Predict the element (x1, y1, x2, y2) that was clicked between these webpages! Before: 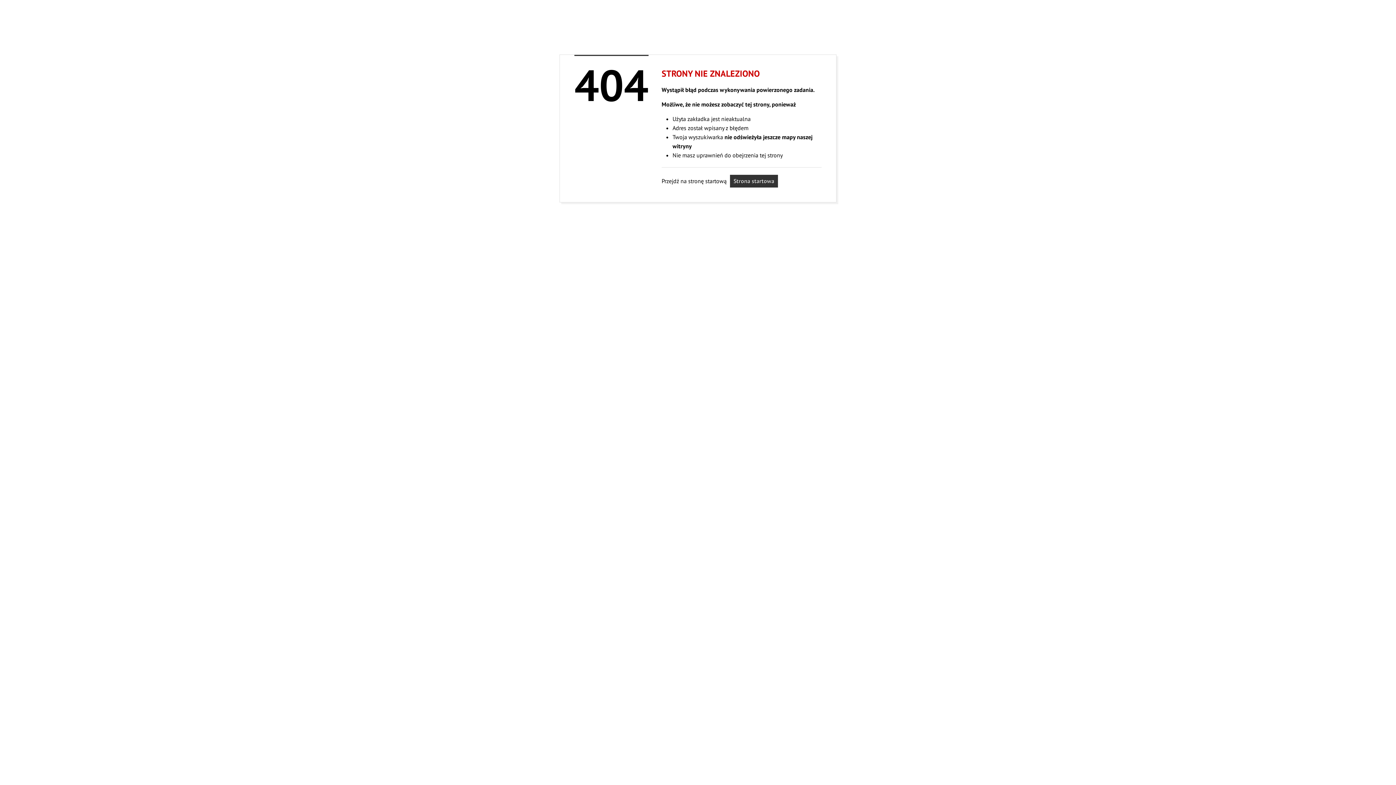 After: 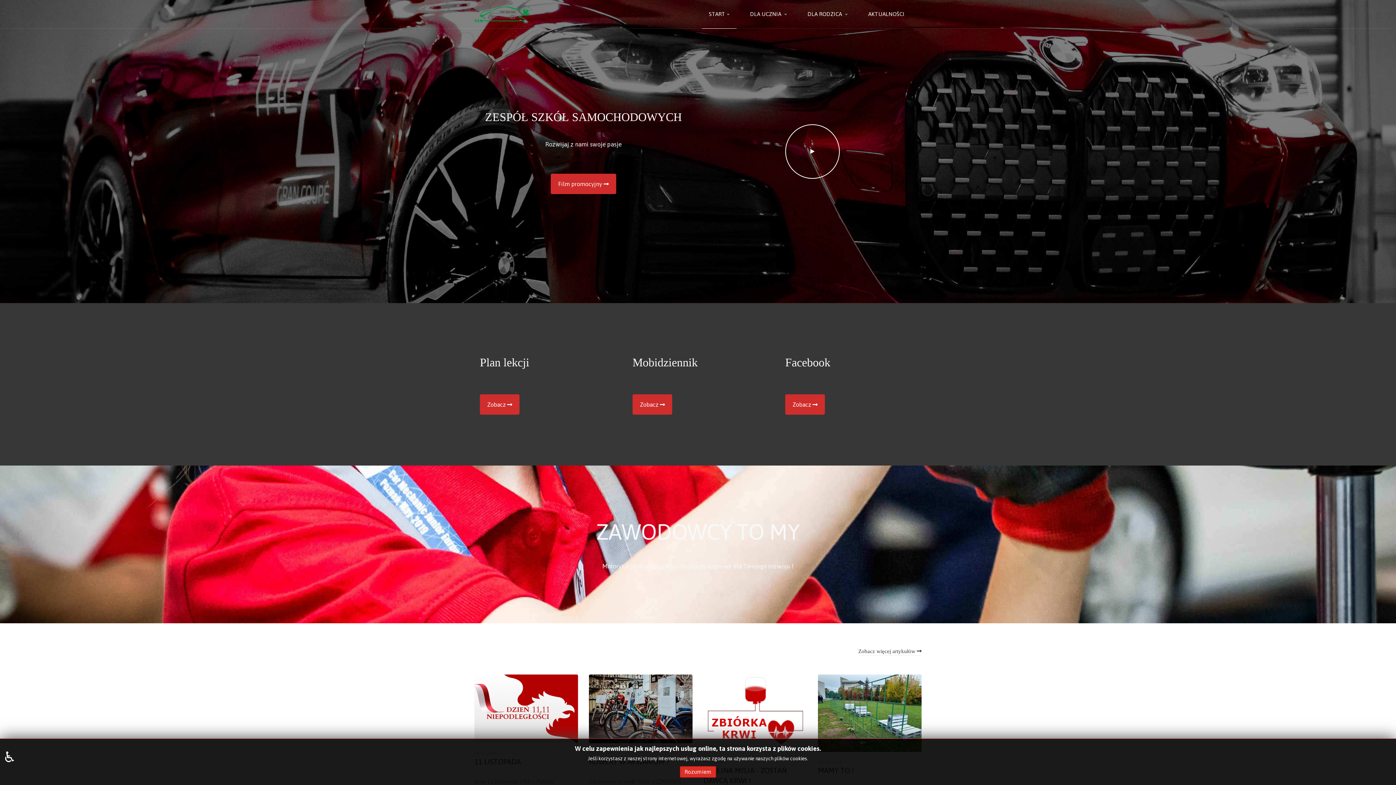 Action: label: Strona startowa bbox: (730, 174, 778, 187)